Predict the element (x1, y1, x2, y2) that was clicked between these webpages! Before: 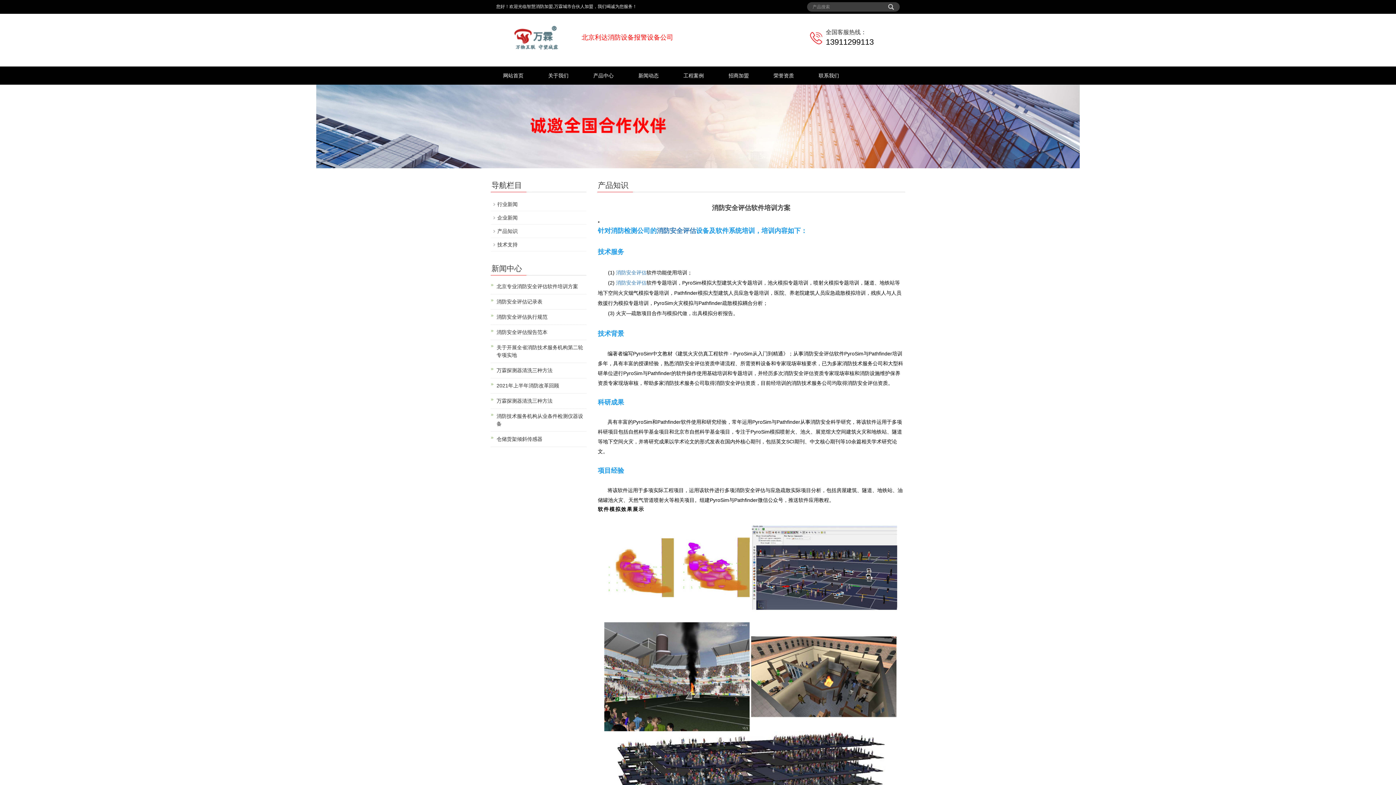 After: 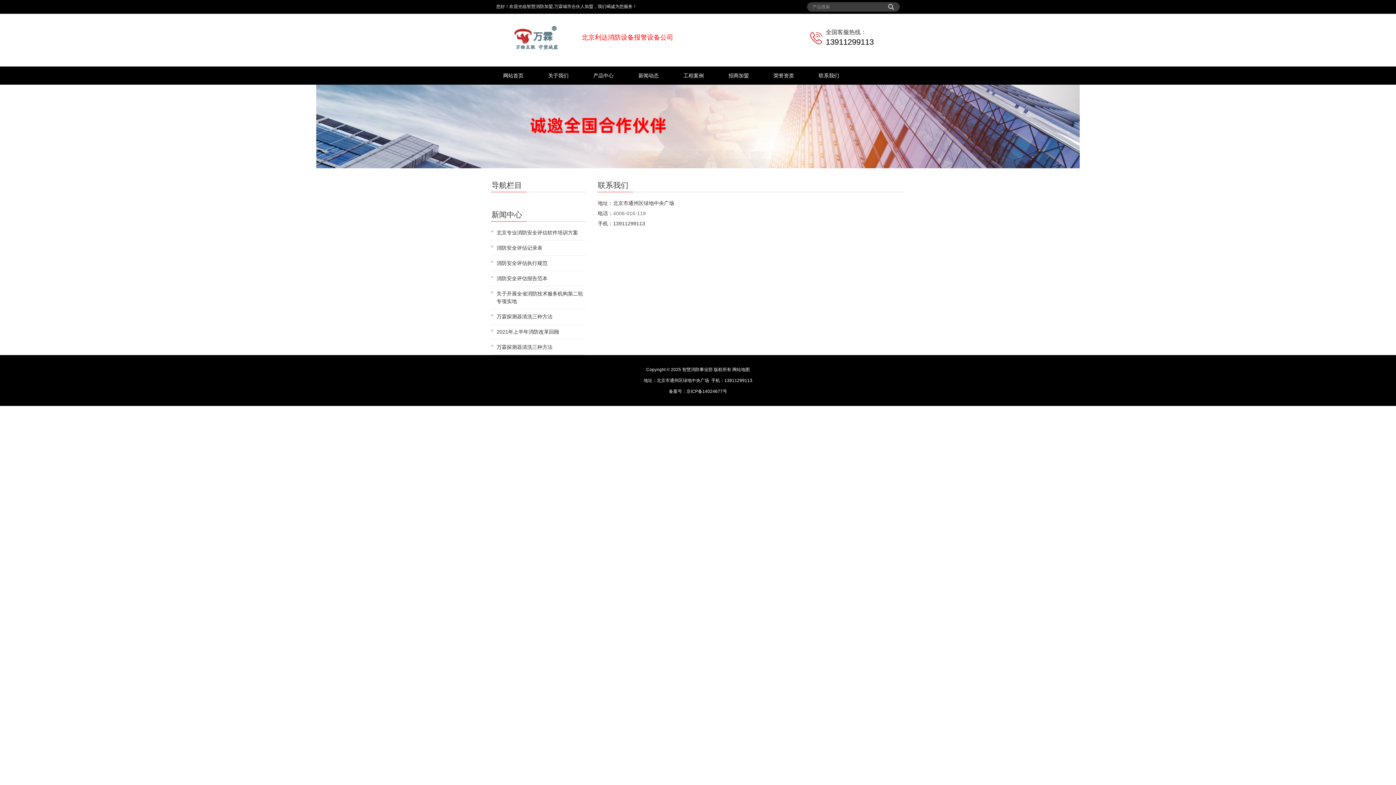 Action: bbox: (806, 66, 851, 84) label: 联系我们